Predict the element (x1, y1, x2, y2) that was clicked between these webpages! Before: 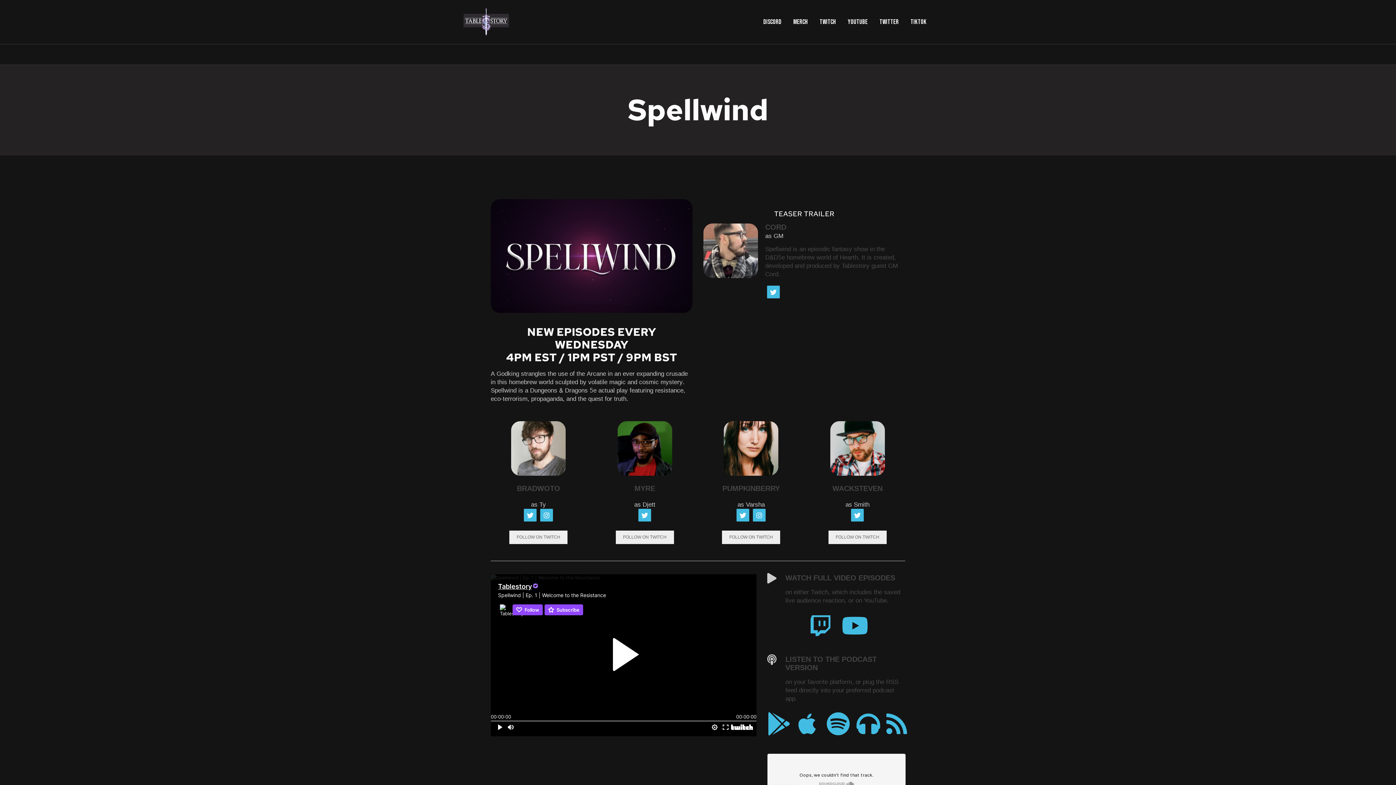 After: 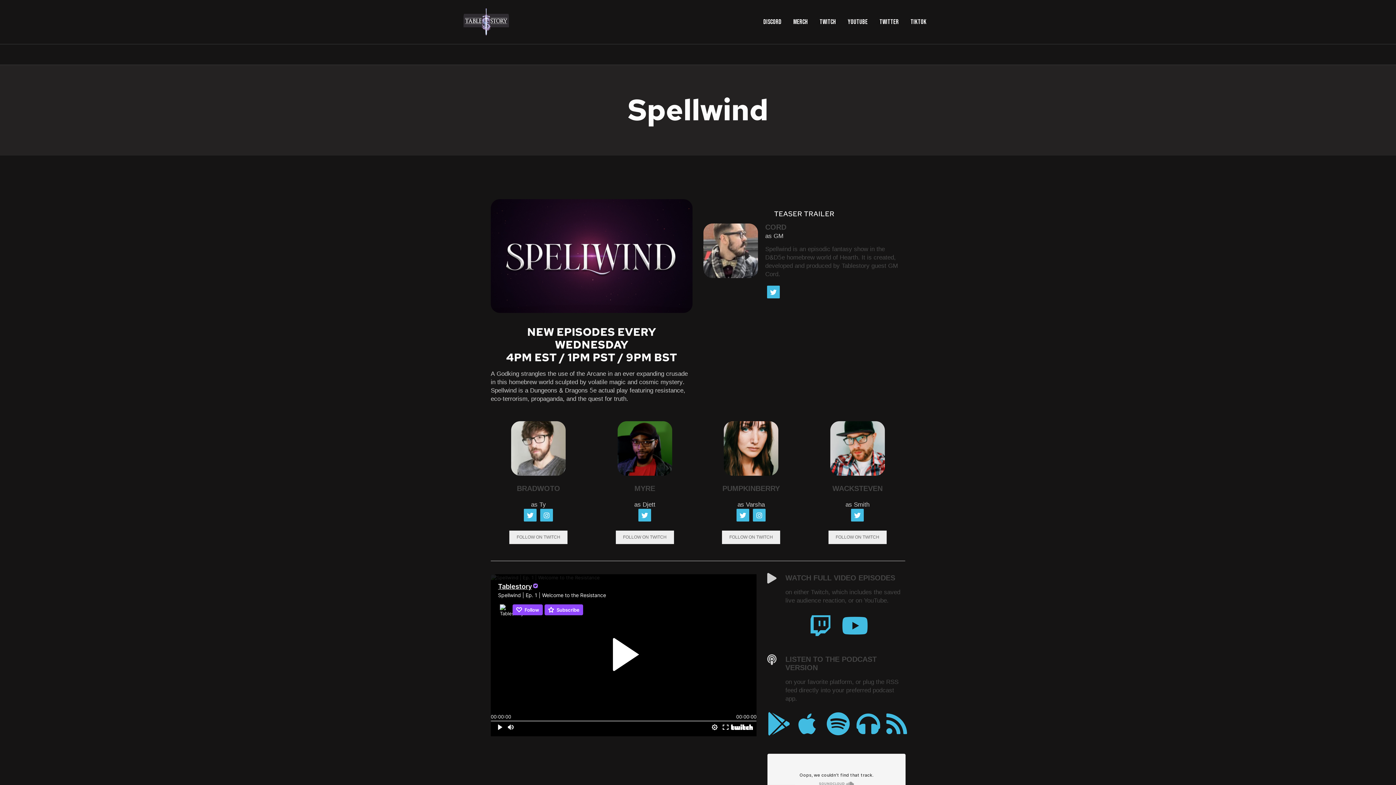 Action: bbox: (638, 509, 651, 521)